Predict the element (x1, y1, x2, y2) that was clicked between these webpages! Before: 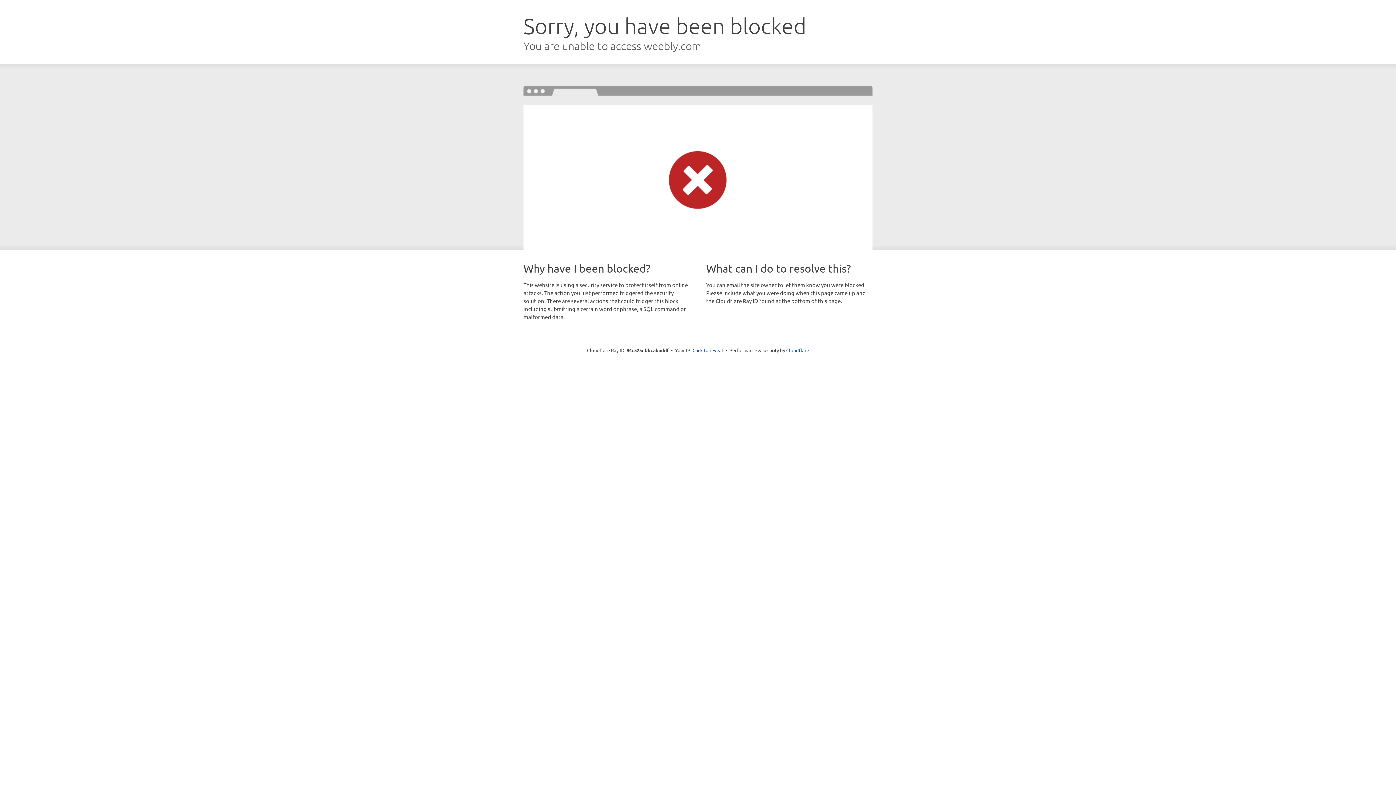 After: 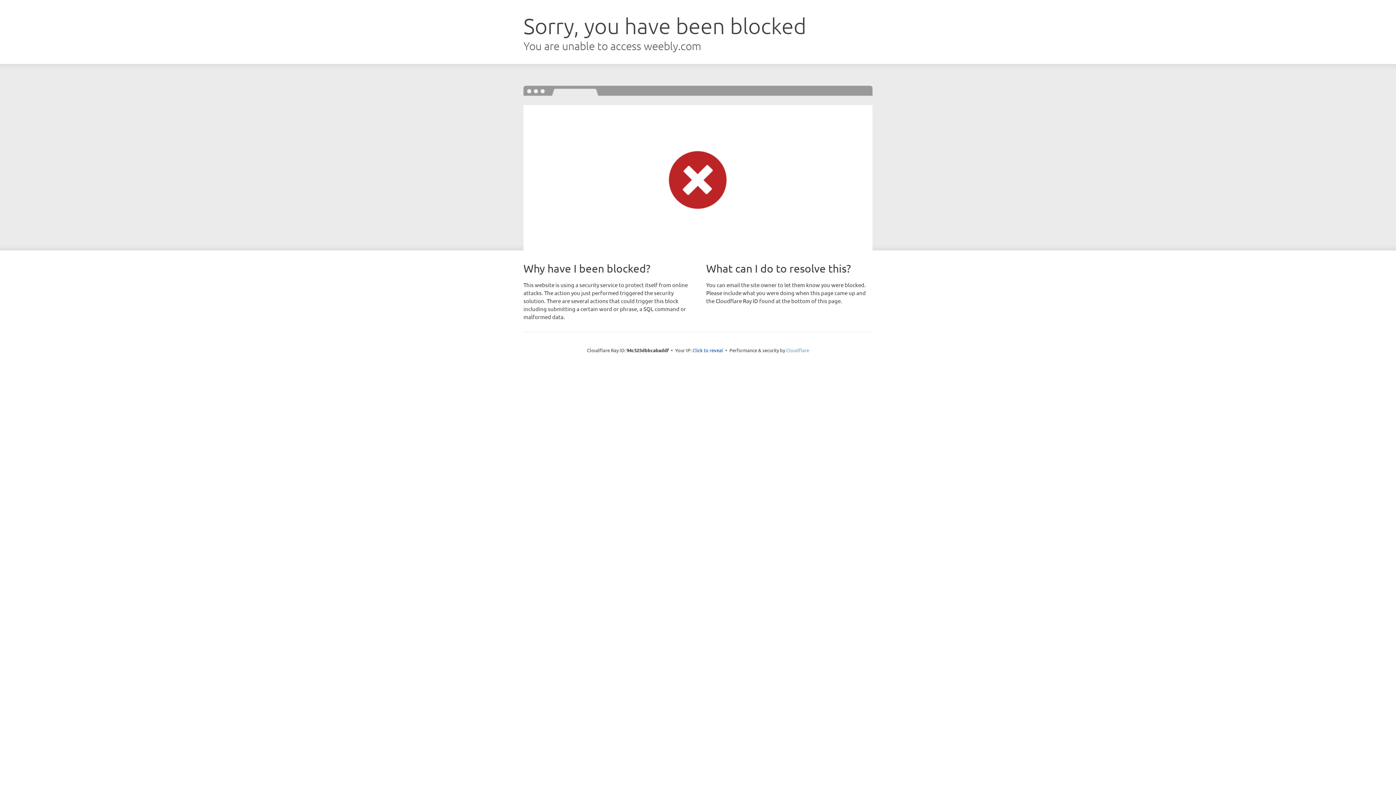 Action: bbox: (786, 347, 809, 353) label: Cloudflare